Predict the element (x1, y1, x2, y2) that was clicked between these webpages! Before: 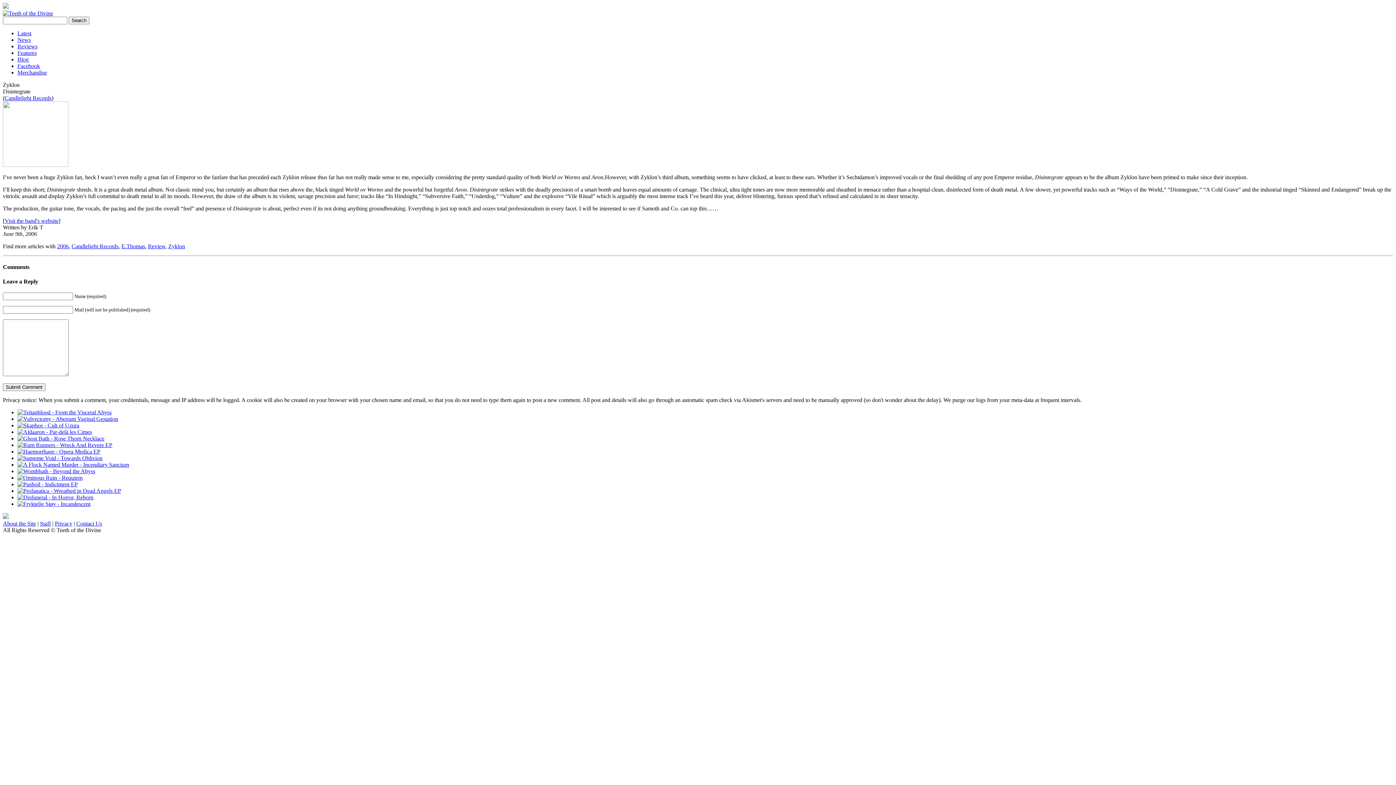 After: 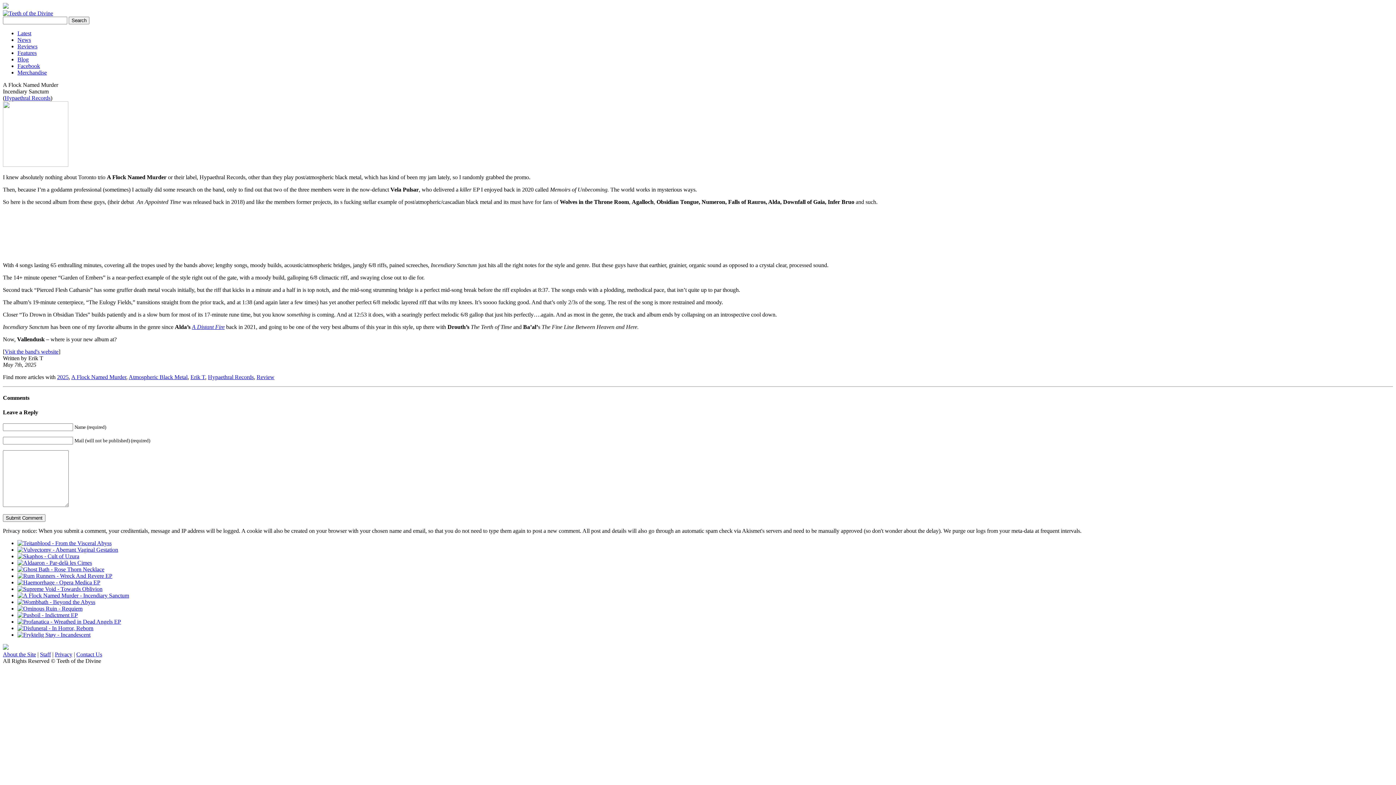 Action: bbox: (17, 461, 129, 467)